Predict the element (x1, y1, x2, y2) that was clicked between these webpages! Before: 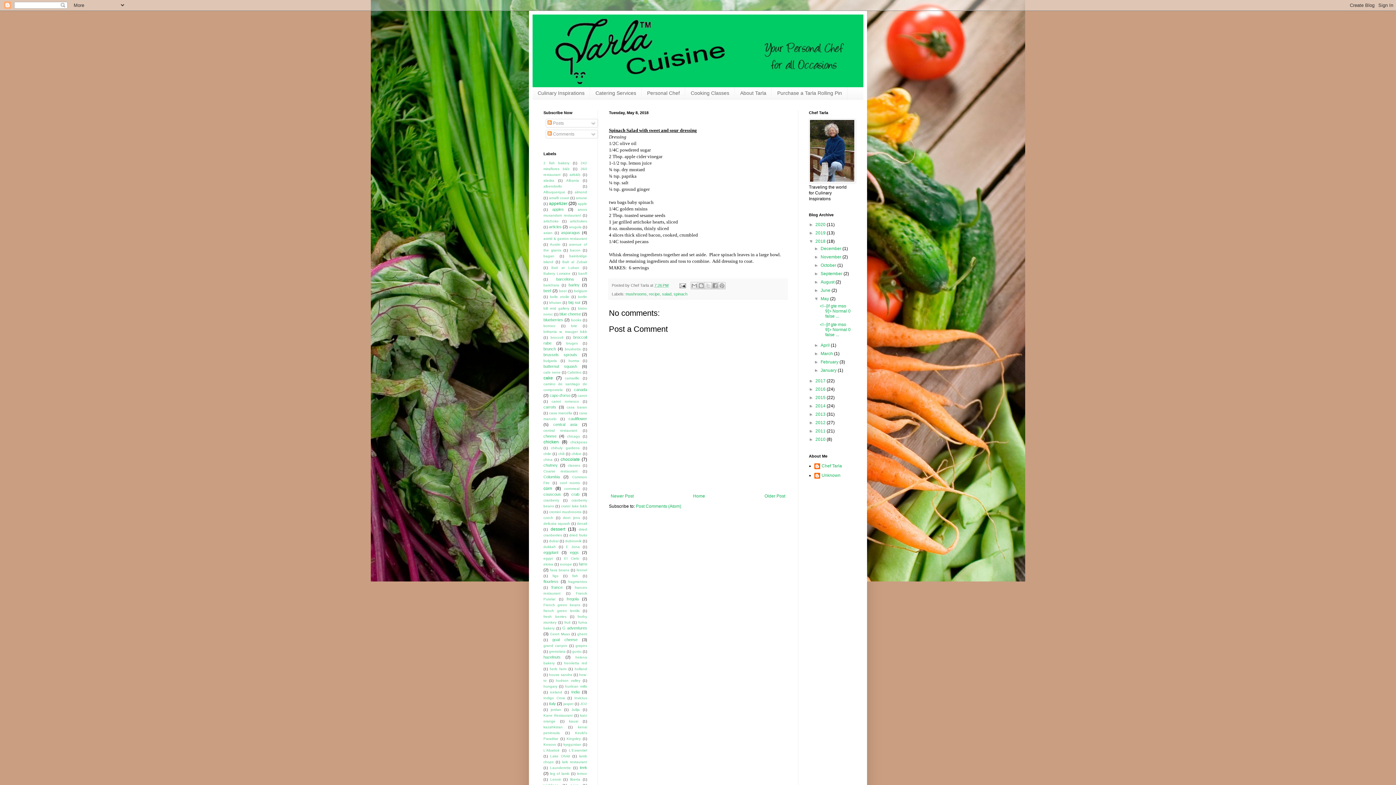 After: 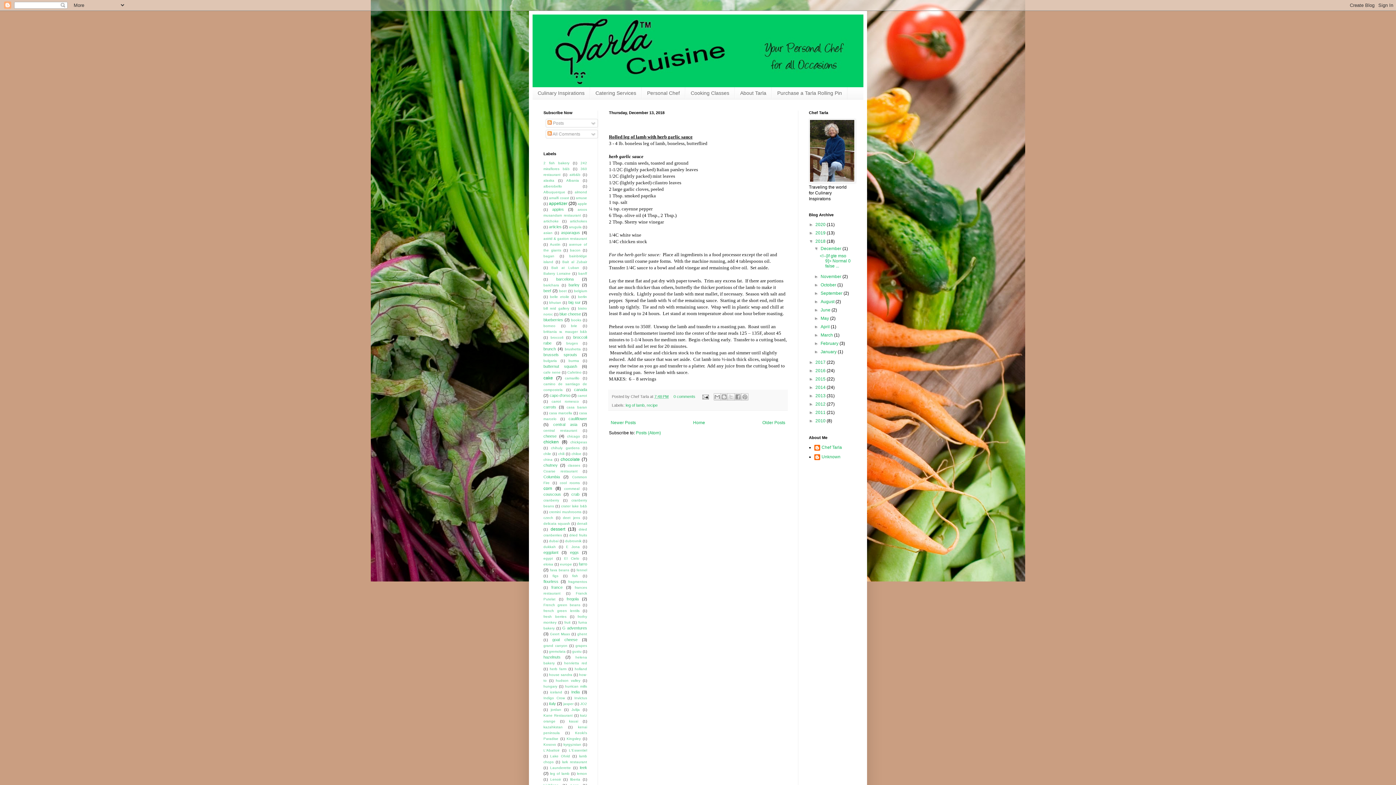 Action: label: December  bbox: (820, 246, 842, 251)